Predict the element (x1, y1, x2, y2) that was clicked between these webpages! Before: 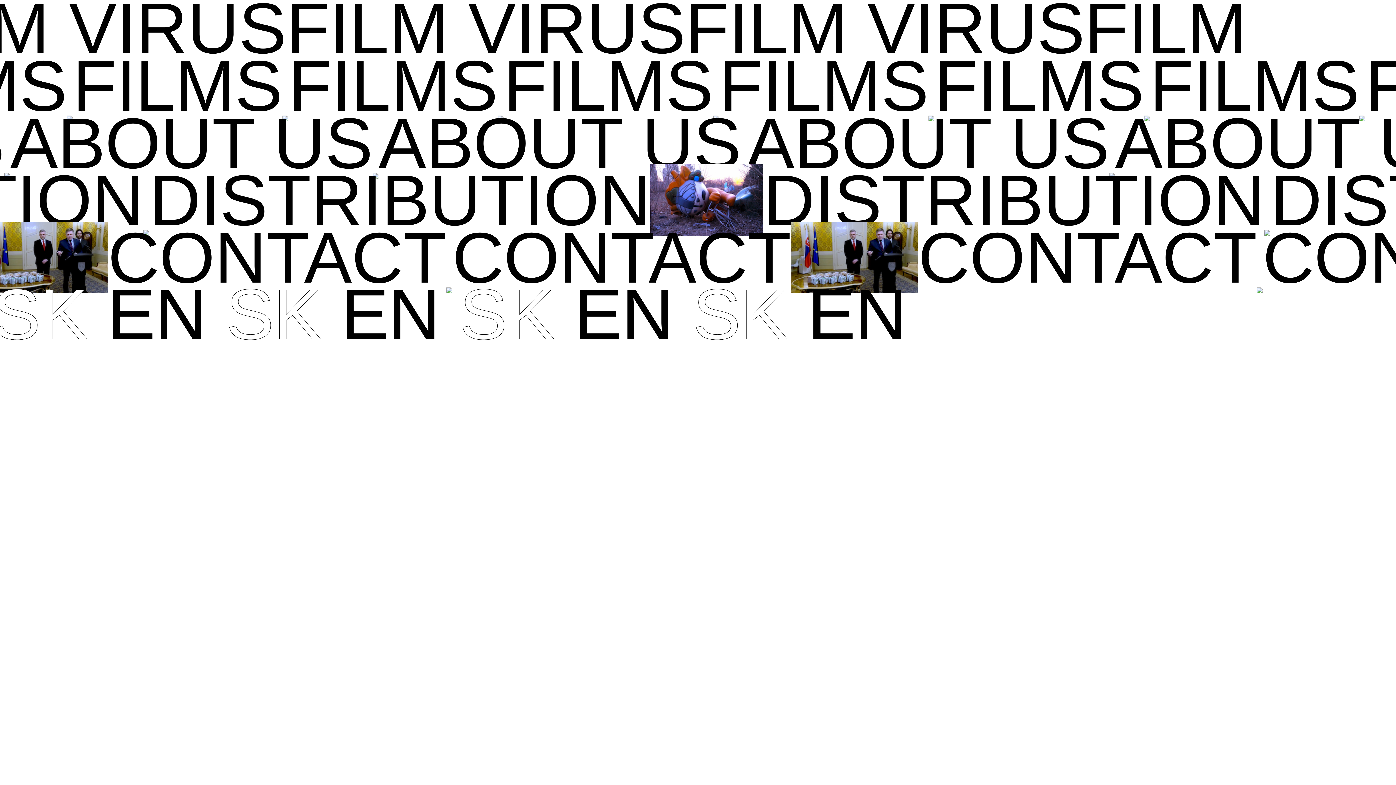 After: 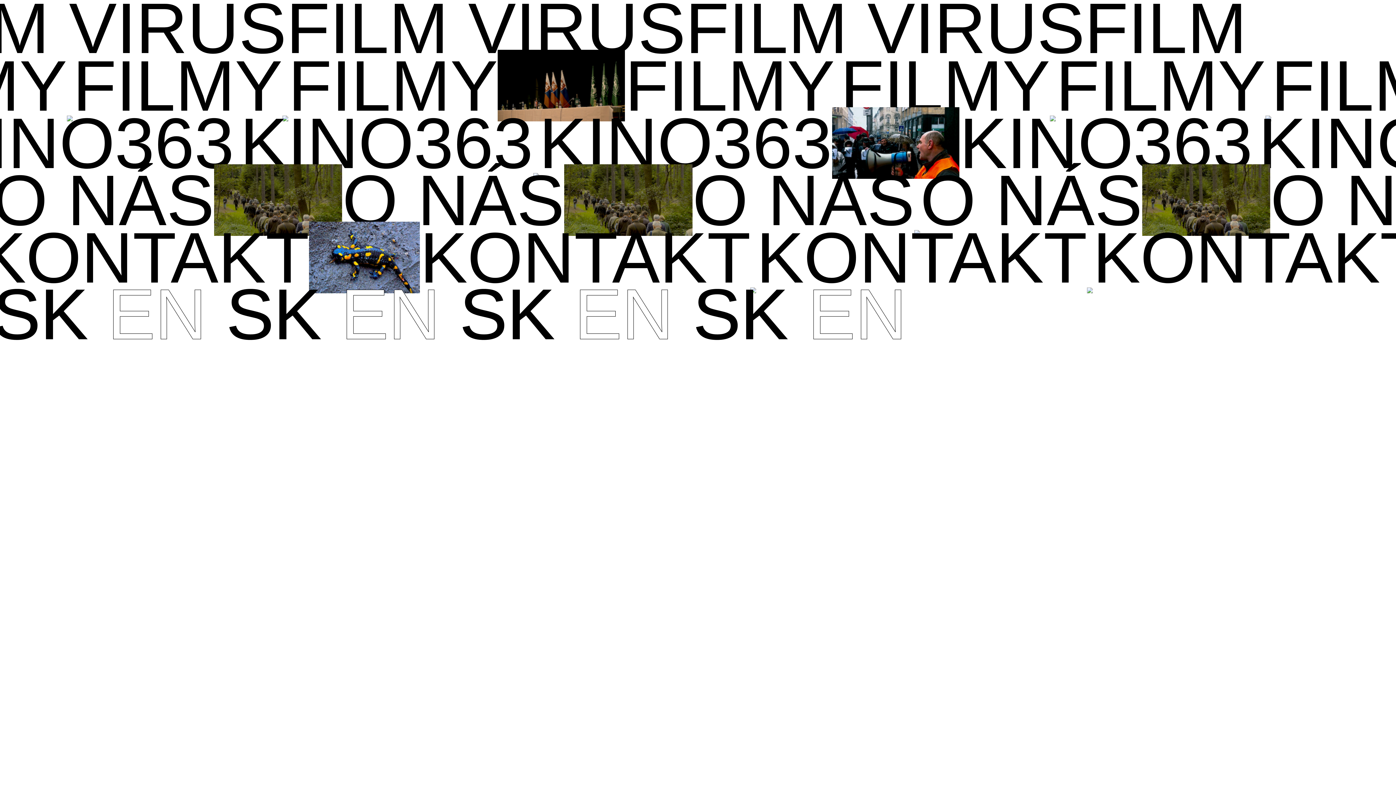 Action: bbox: (-7, 286, 87, 343) label: SK